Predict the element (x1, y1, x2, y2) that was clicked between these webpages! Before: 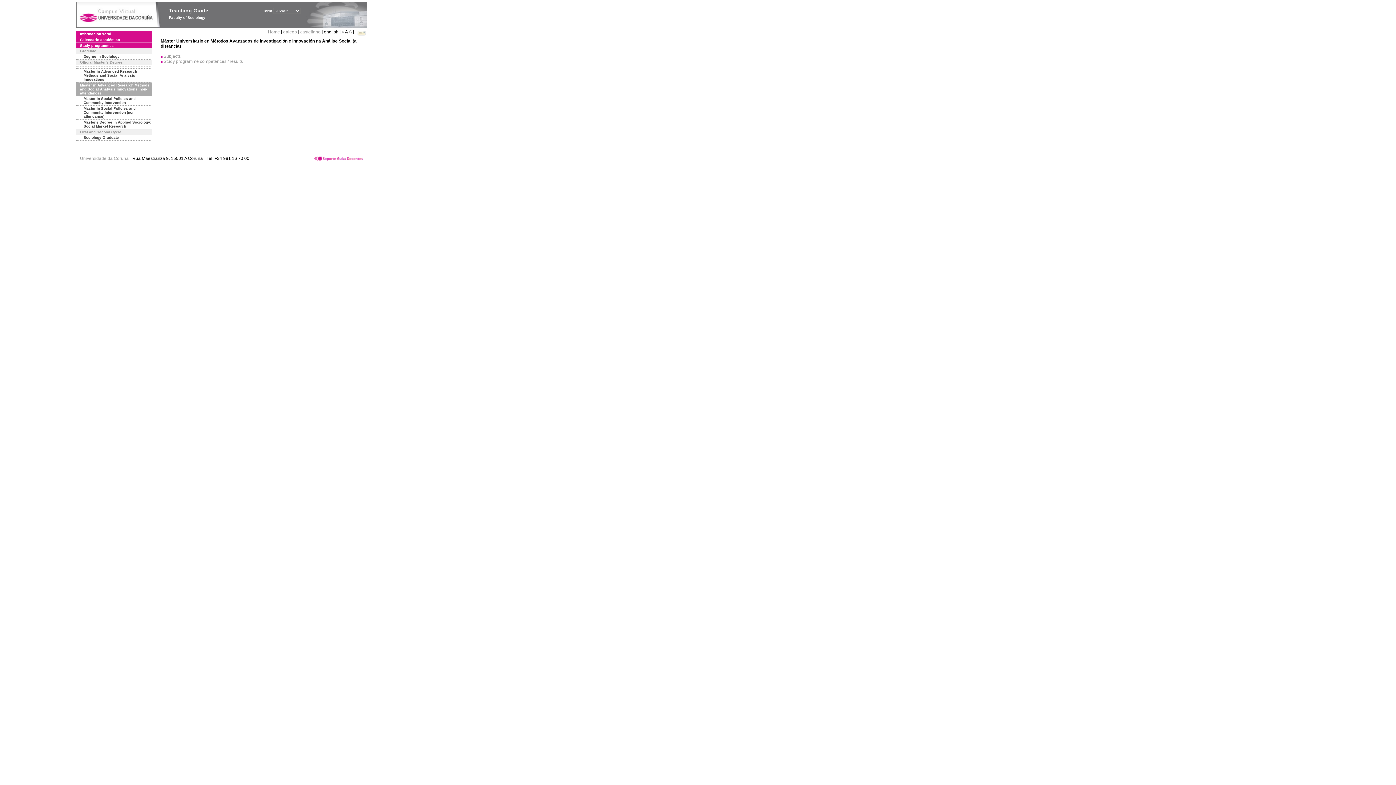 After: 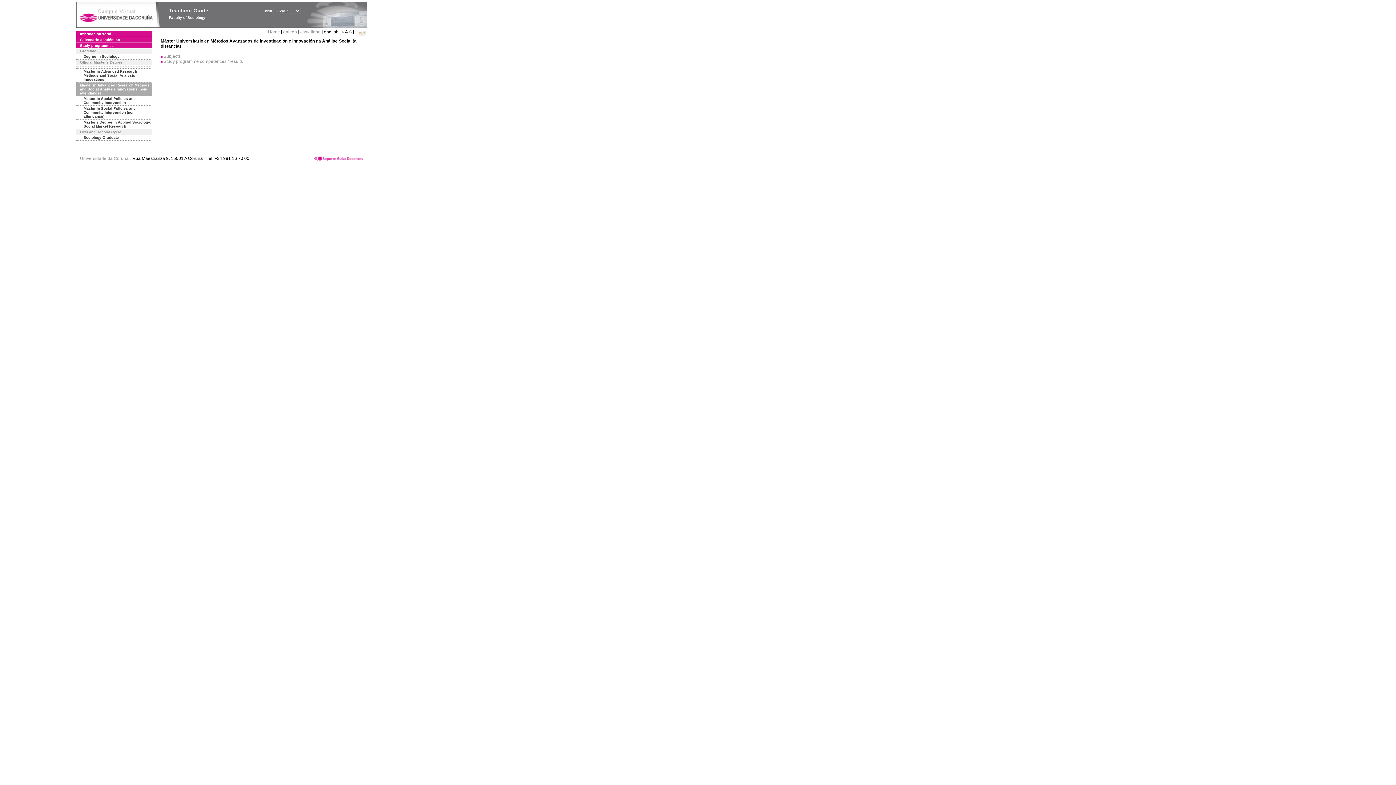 Action: bbox: (356, 29, 366, 34) label:  